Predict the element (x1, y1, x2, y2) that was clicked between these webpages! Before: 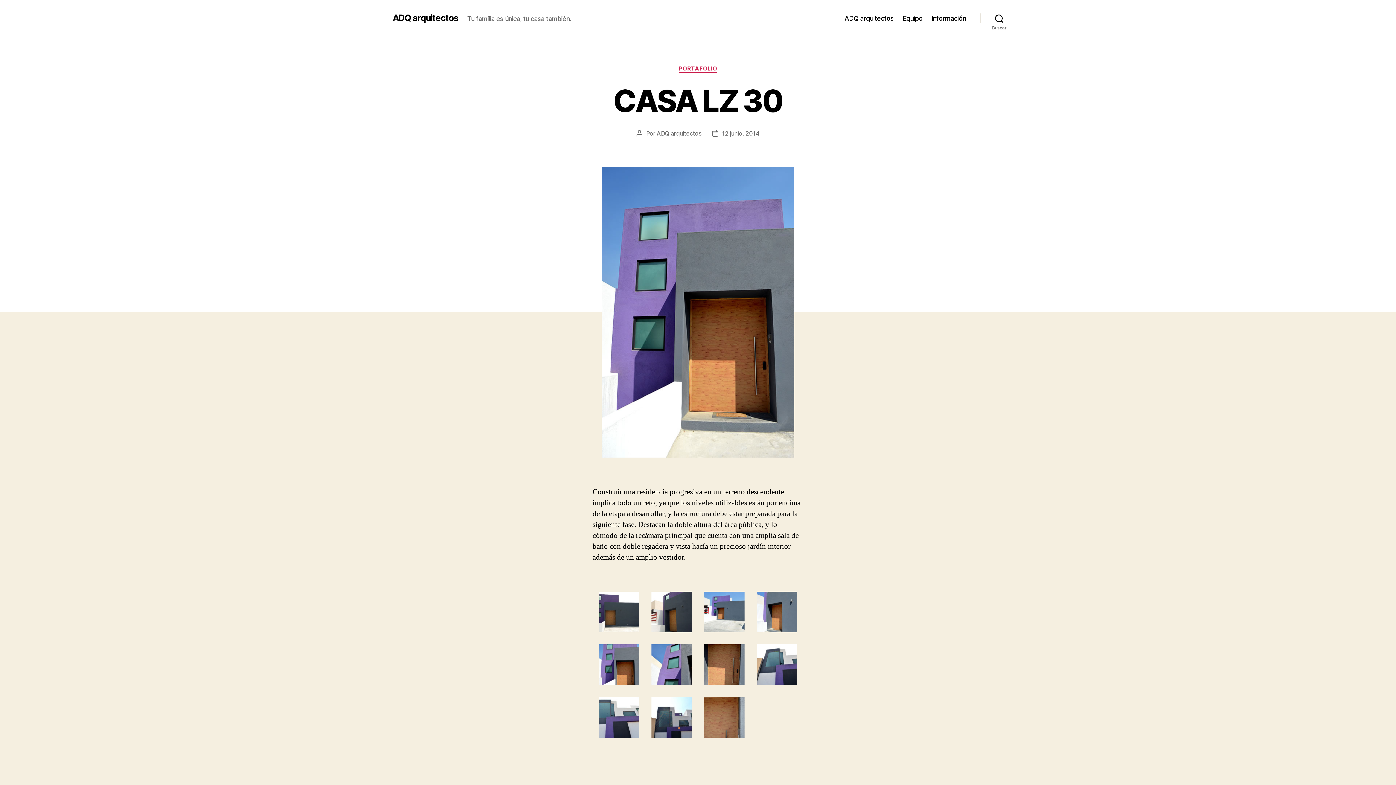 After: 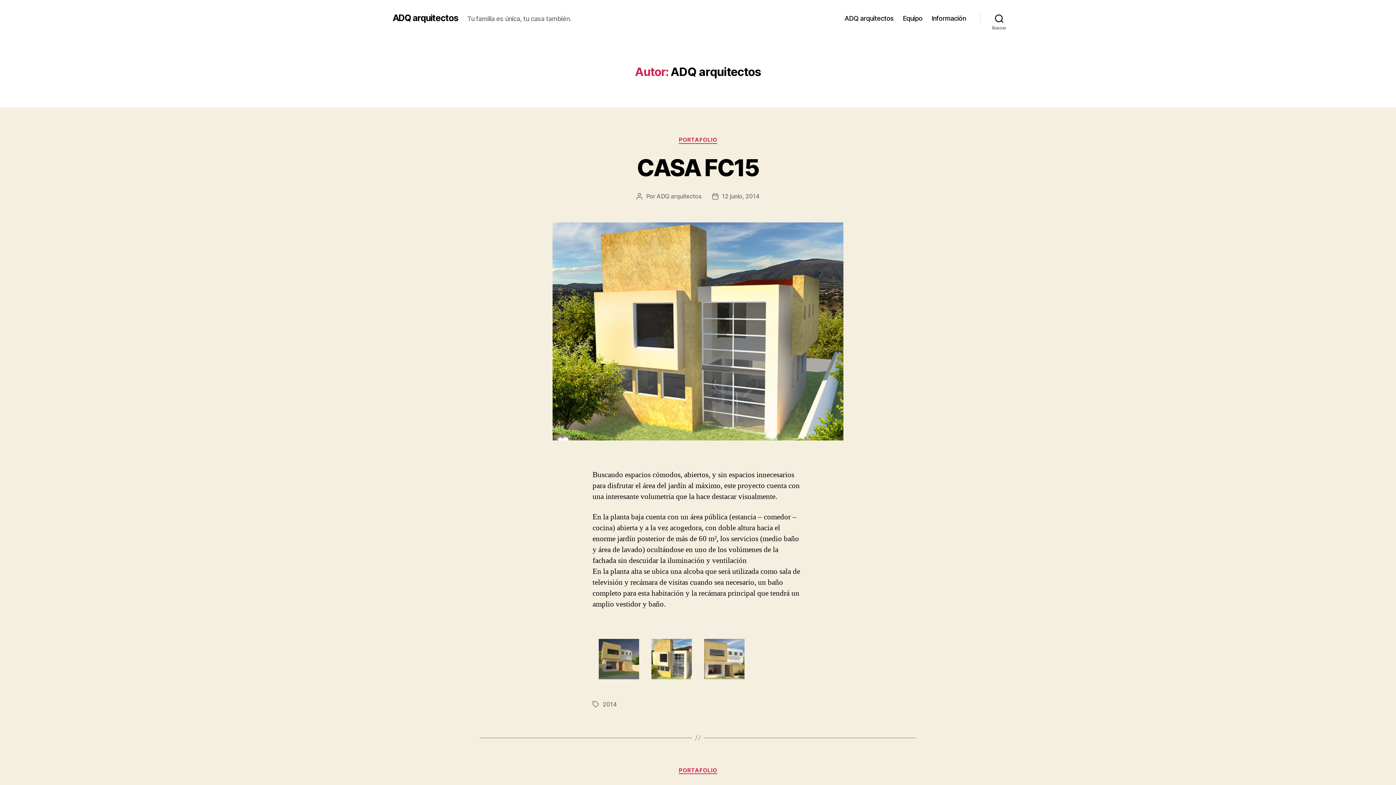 Action: label: ADQ arquitectos bbox: (656, 129, 701, 136)